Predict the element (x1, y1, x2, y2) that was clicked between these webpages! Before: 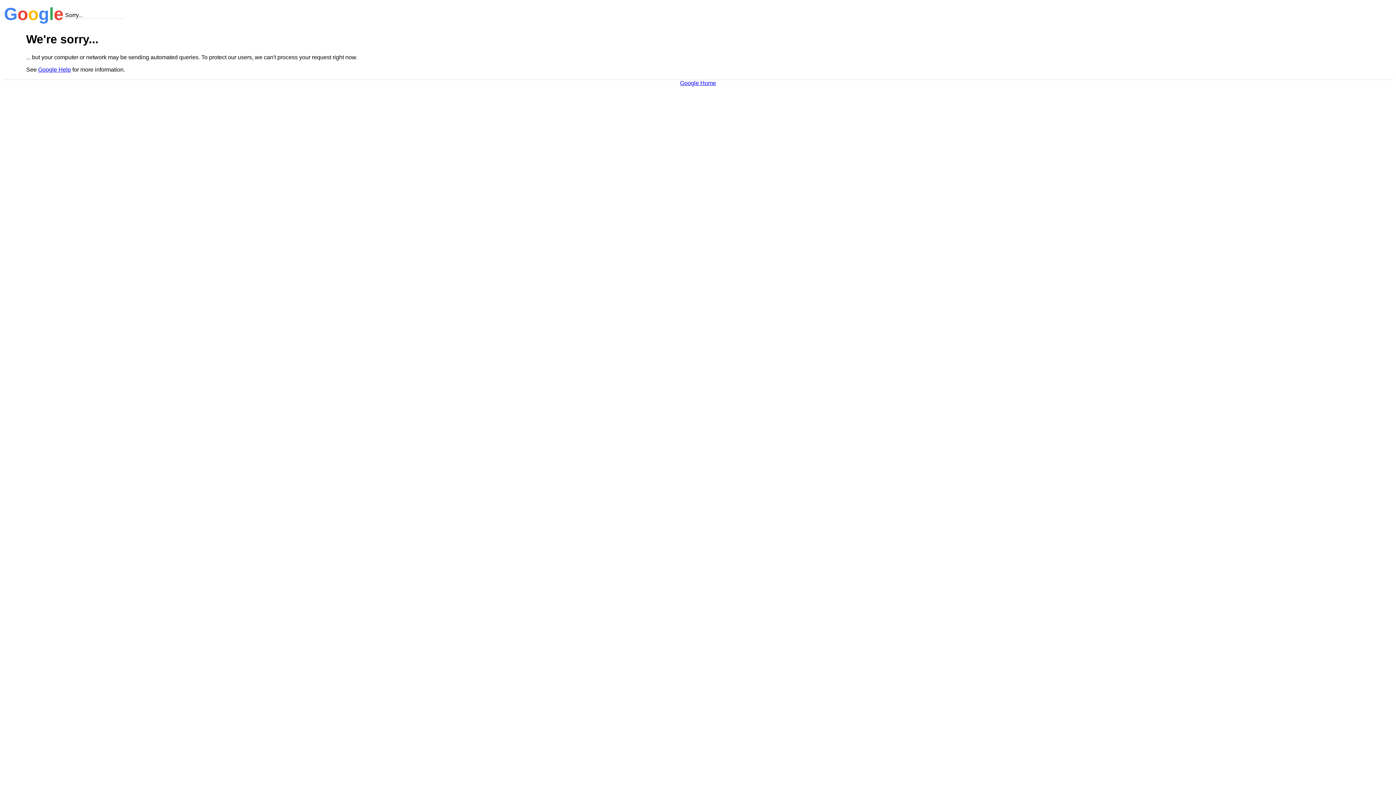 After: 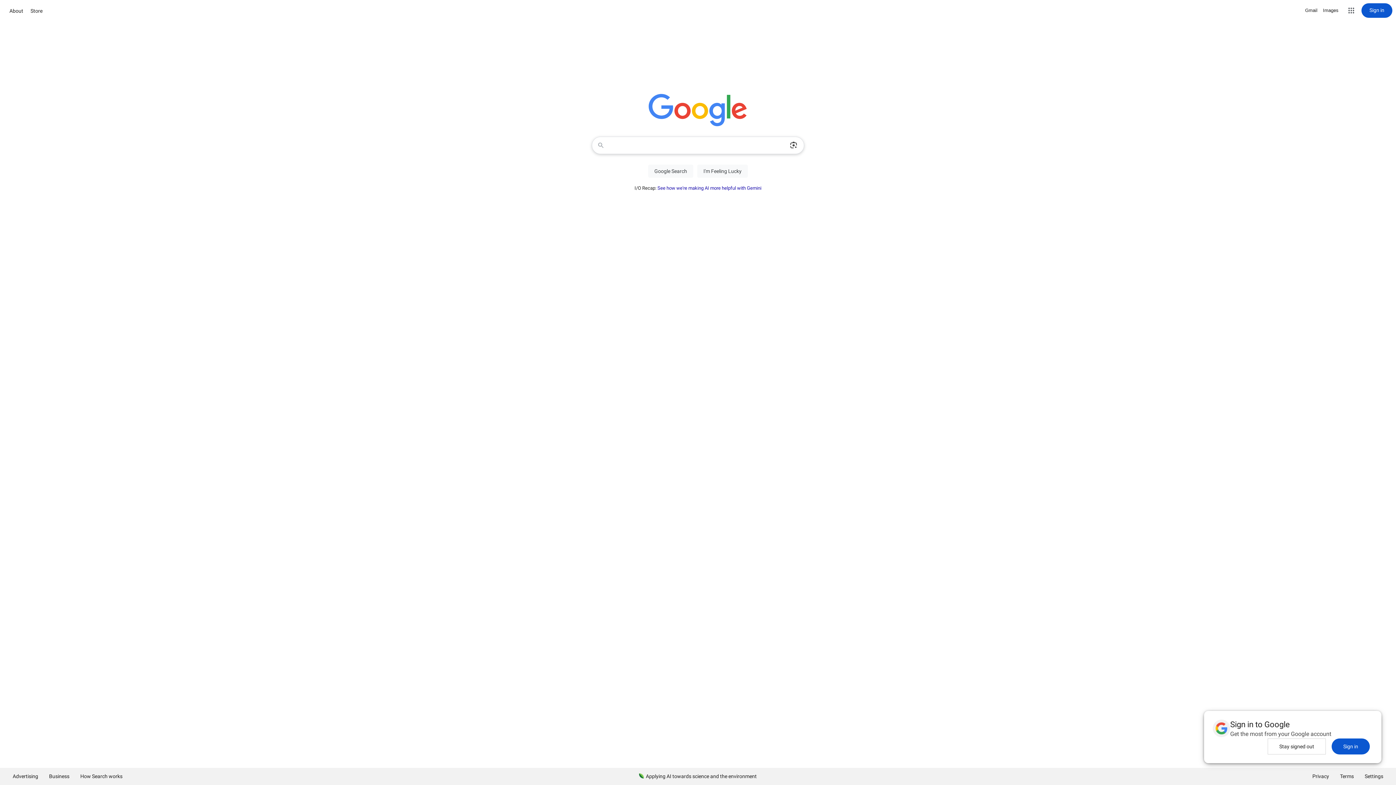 Action: label: Google Home bbox: (680, 79, 716, 86)